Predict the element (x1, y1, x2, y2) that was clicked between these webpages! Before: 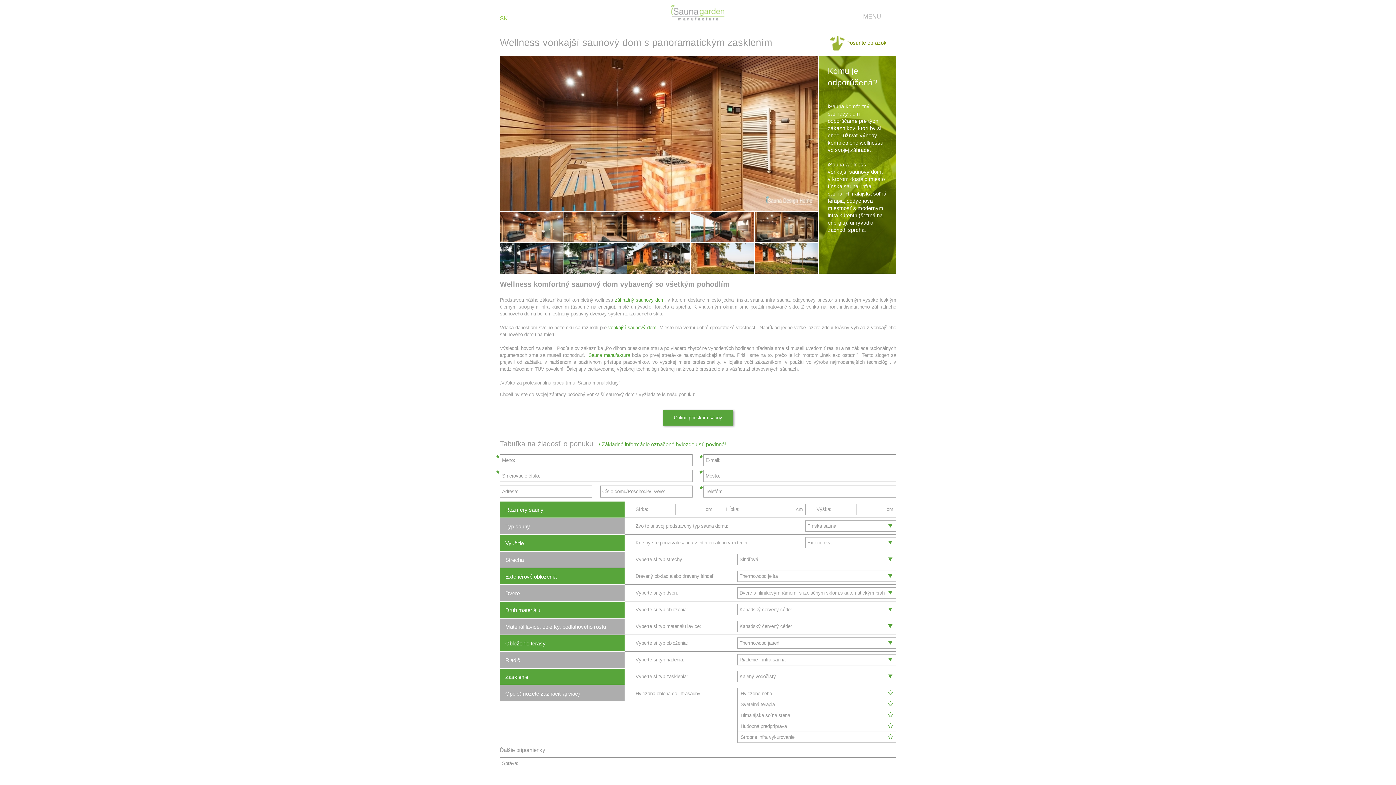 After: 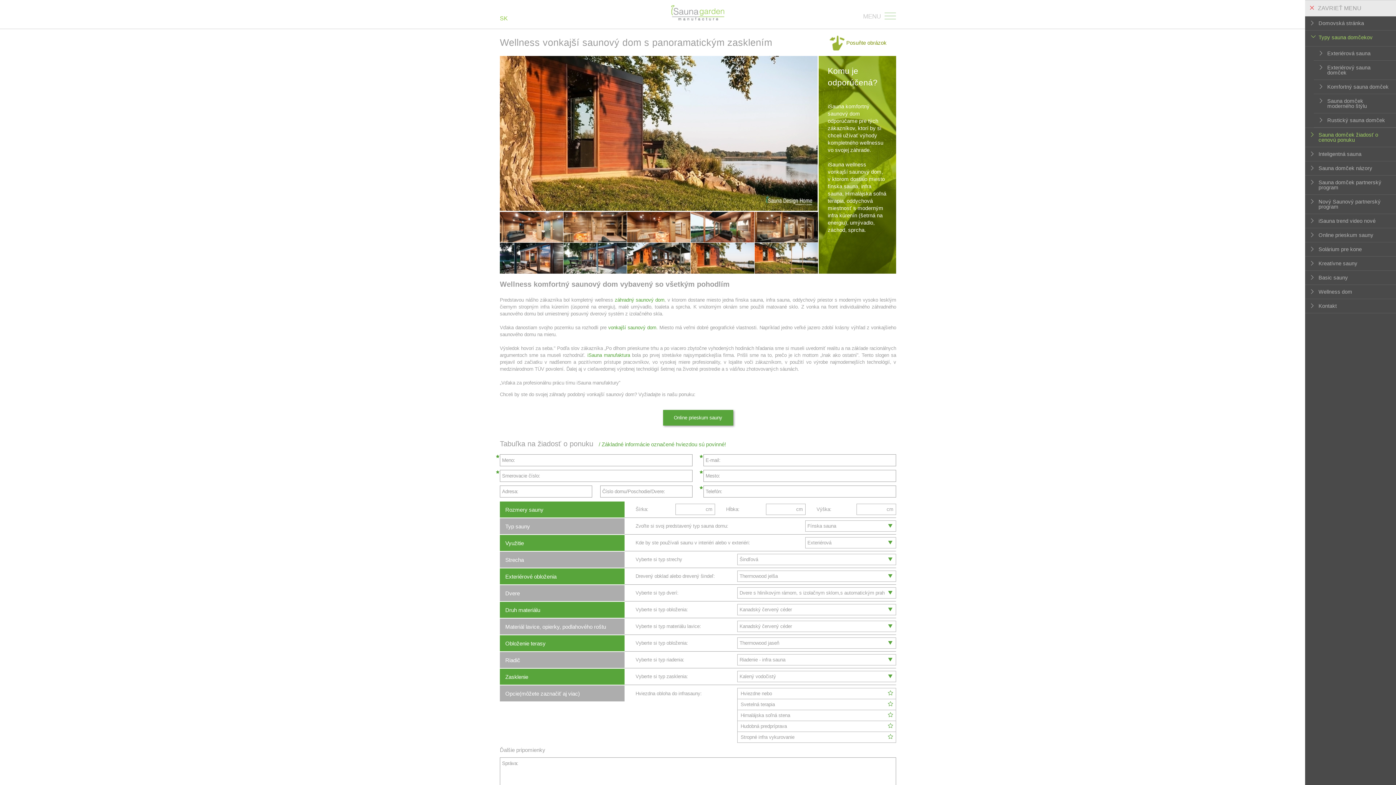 Action: label: MENU bbox: (863, 9, 896, 21)